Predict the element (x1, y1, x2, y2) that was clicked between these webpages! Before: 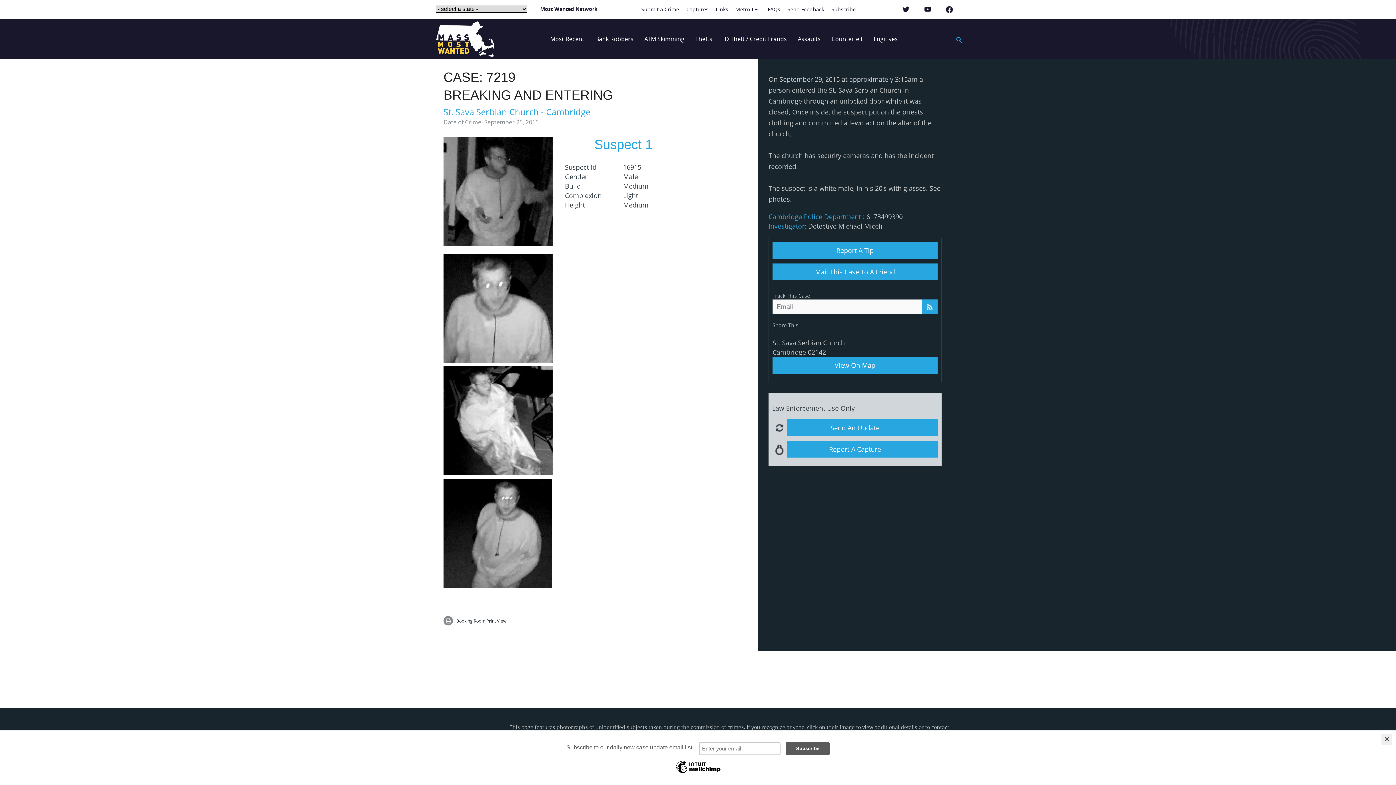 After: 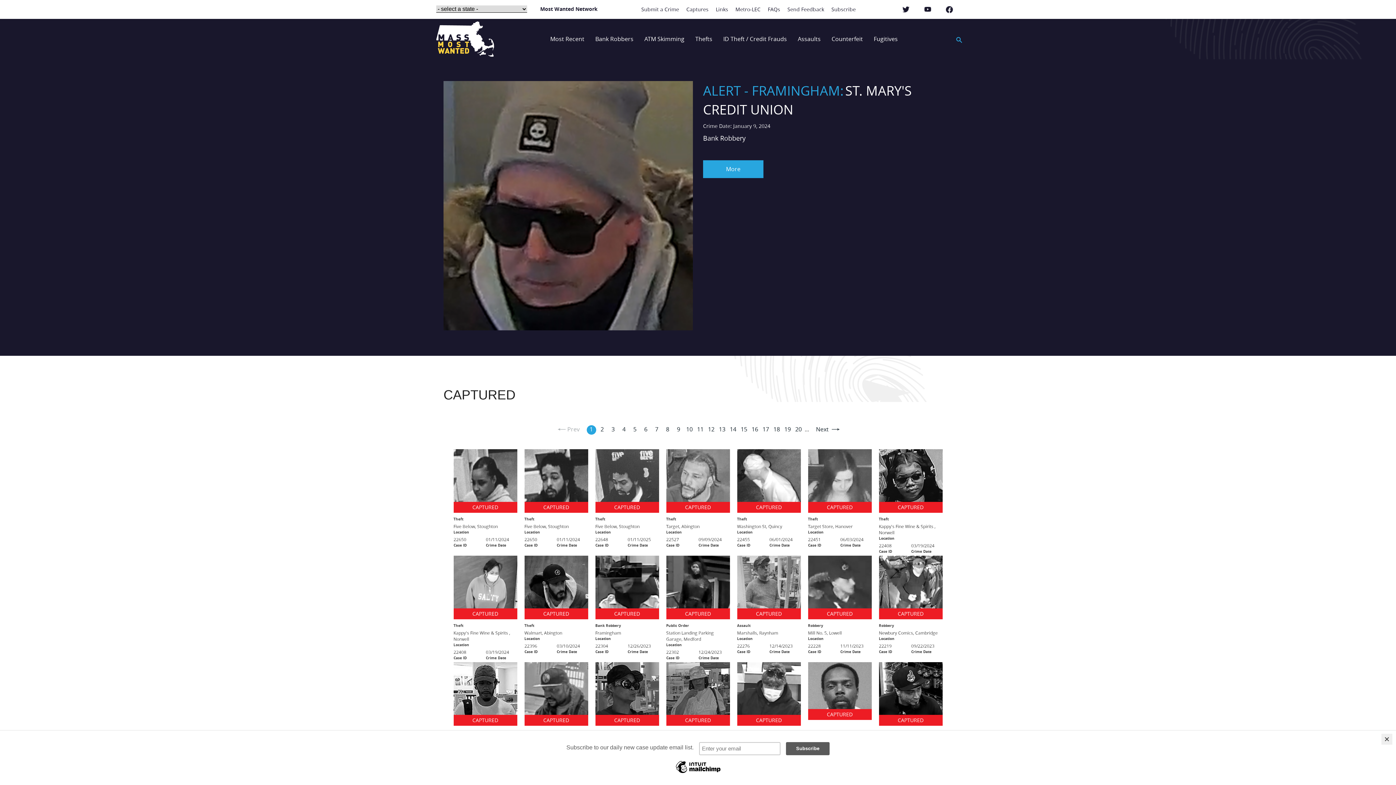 Action: label: Captures bbox: (683, 0, 711, 18)